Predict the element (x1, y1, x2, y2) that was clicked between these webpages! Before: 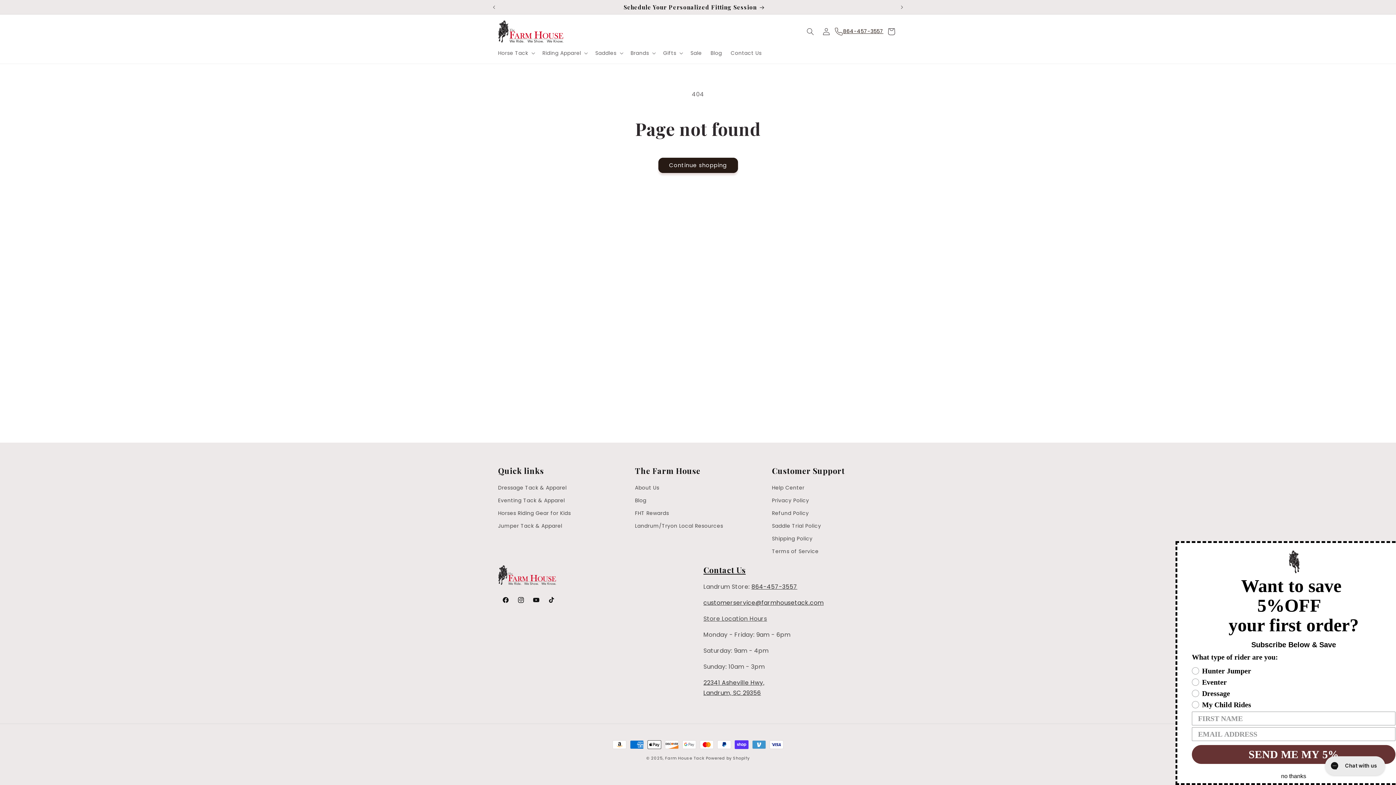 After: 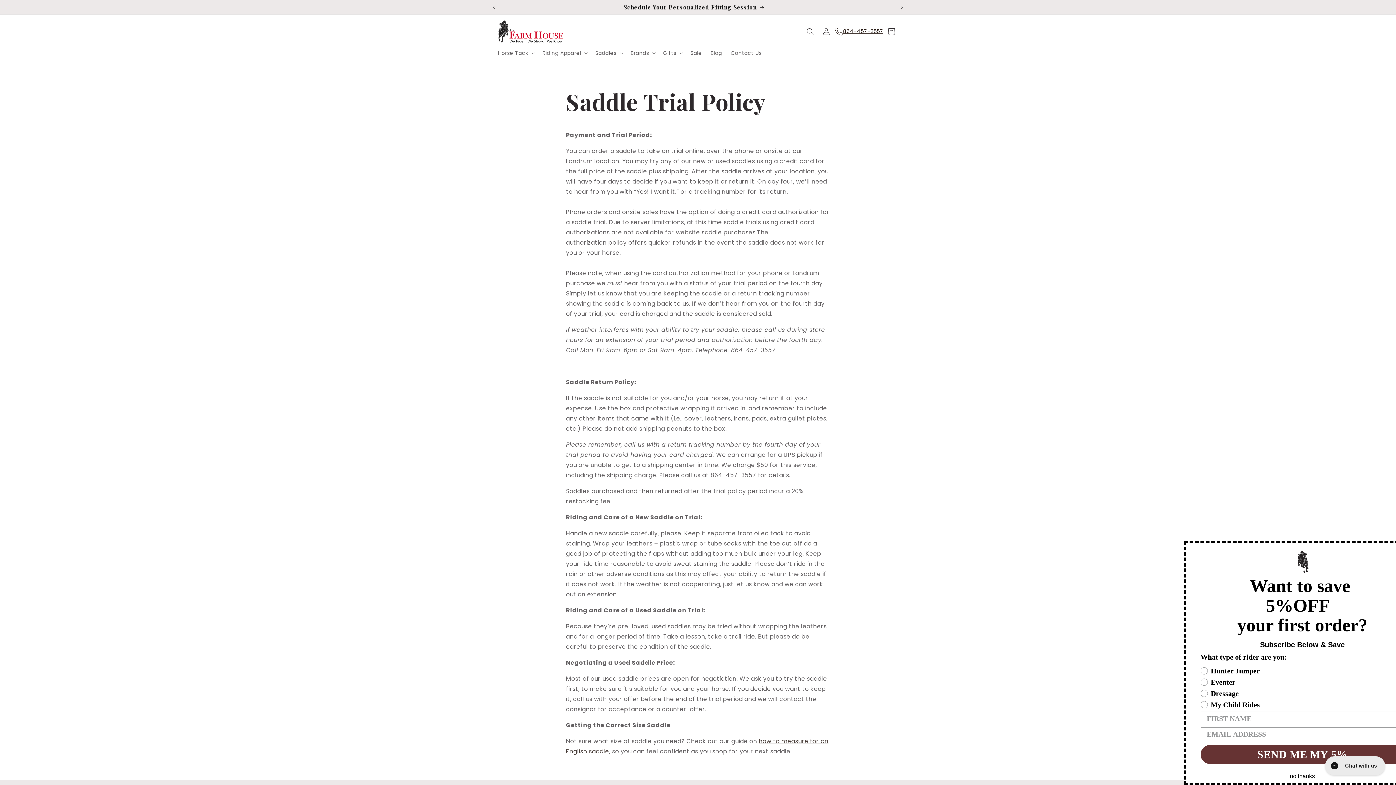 Action: bbox: (772, 520, 821, 532) label: Saddle Trial Policy